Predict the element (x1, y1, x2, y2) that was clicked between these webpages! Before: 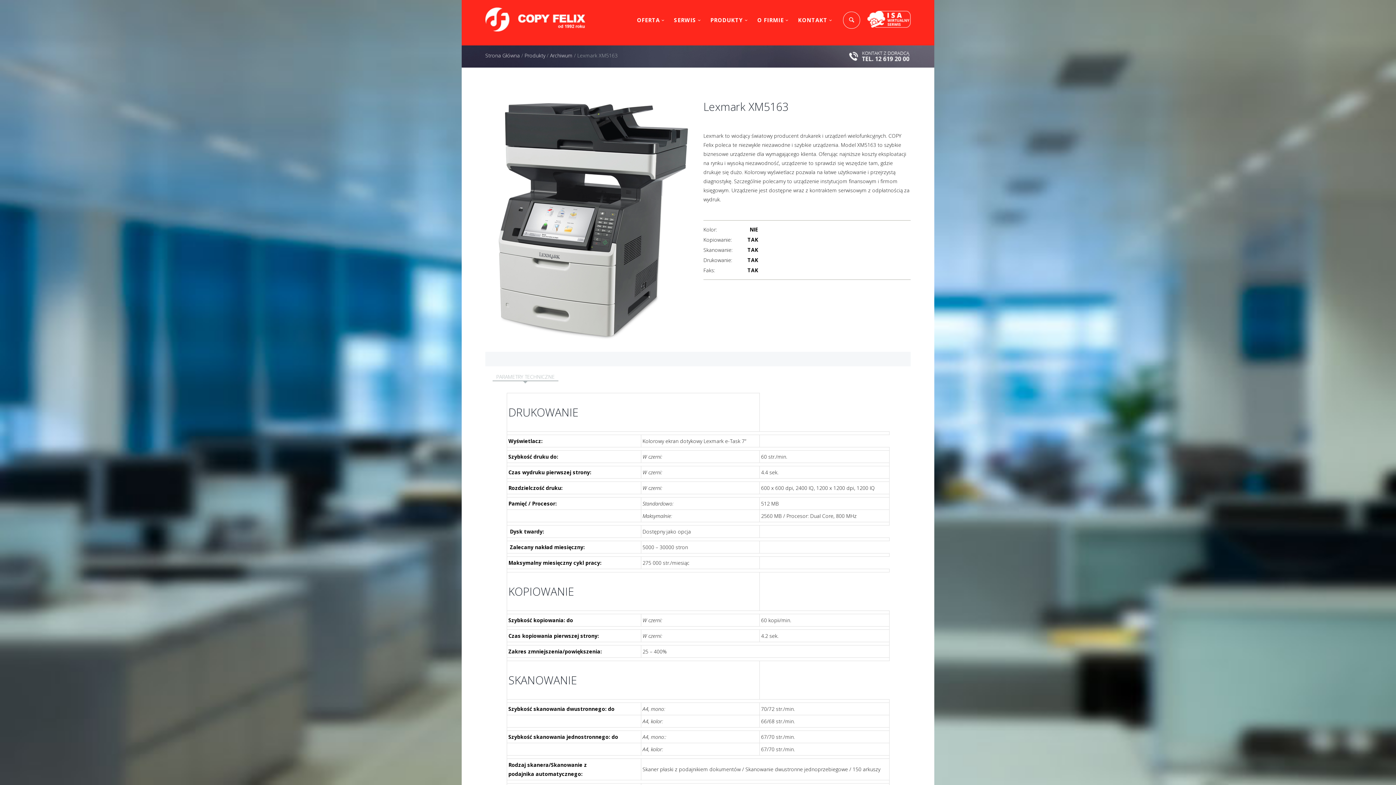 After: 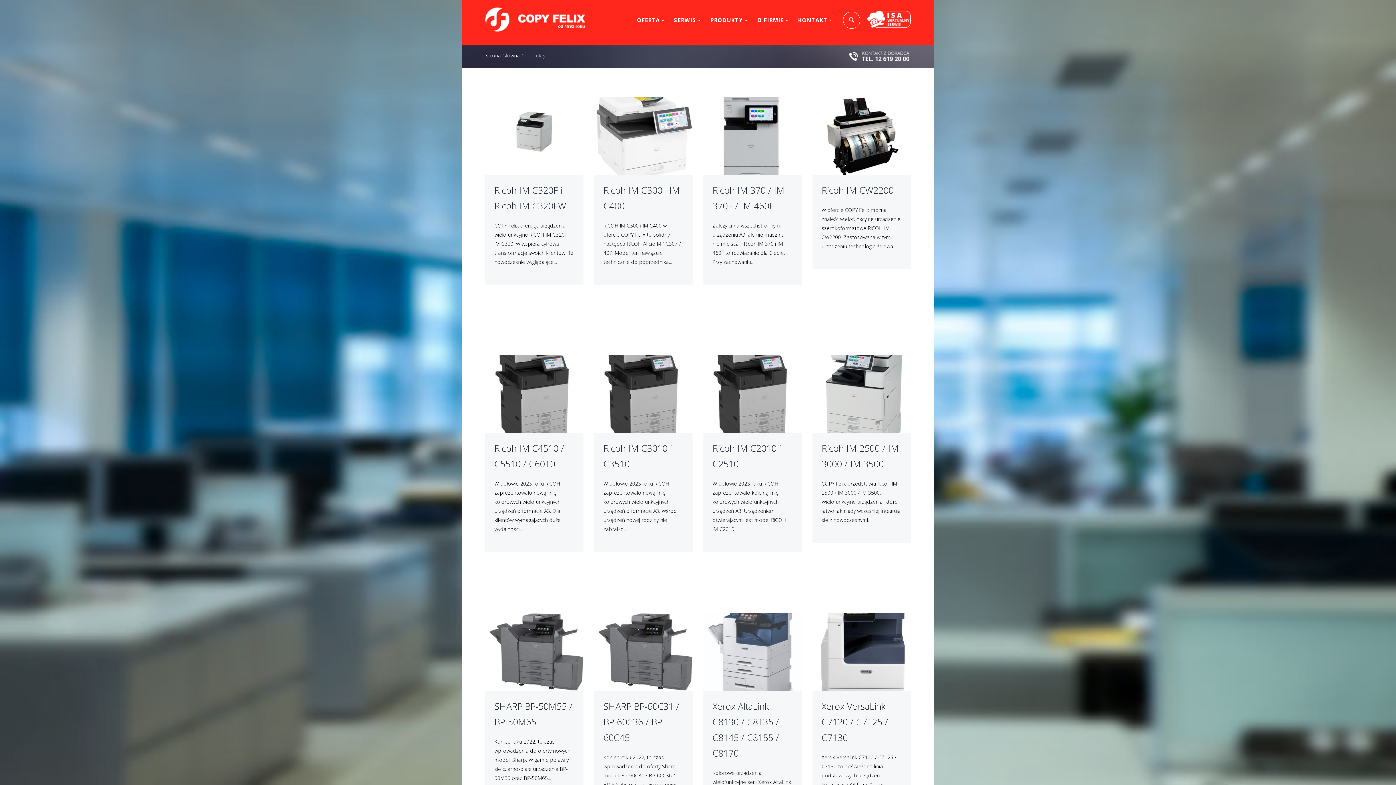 Action: label: Produkty bbox: (524, 50, 545, 60)